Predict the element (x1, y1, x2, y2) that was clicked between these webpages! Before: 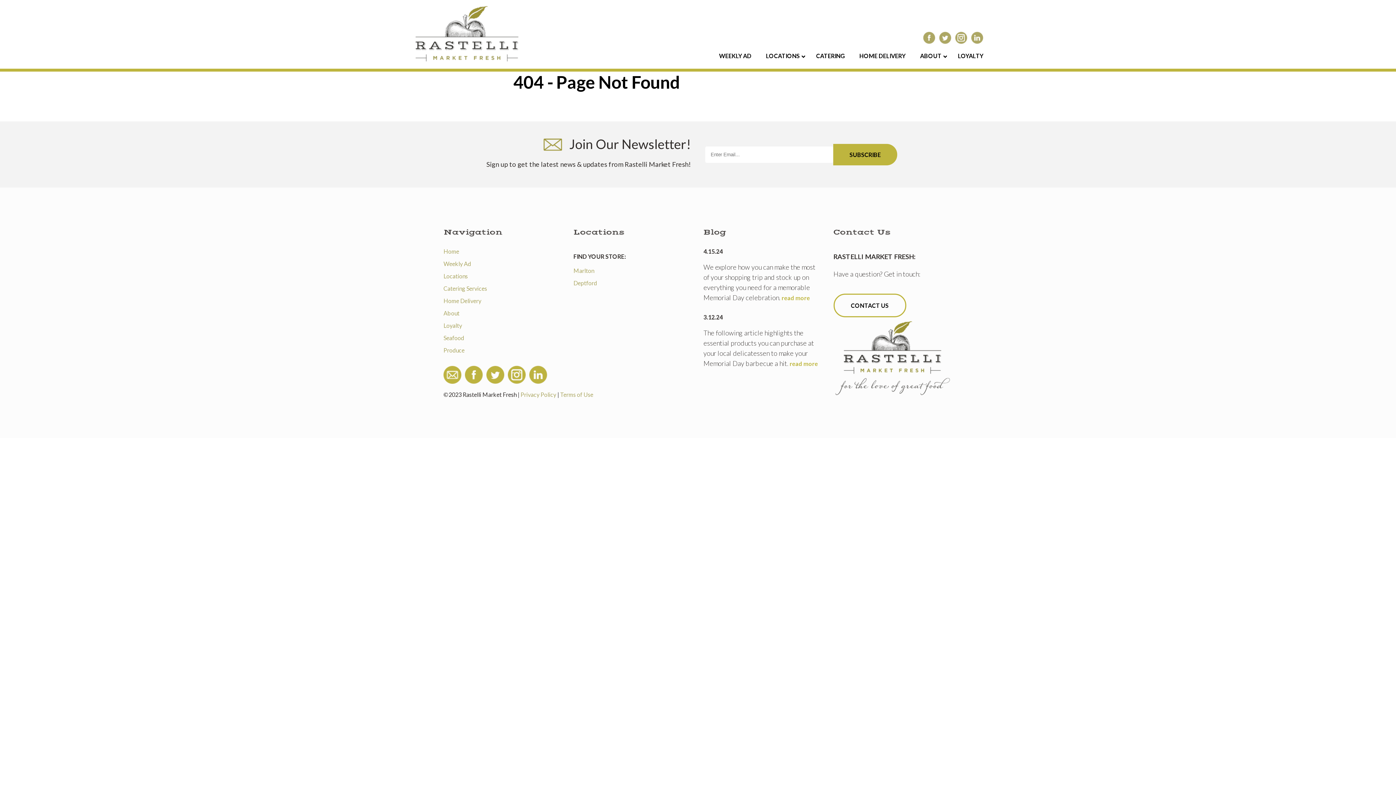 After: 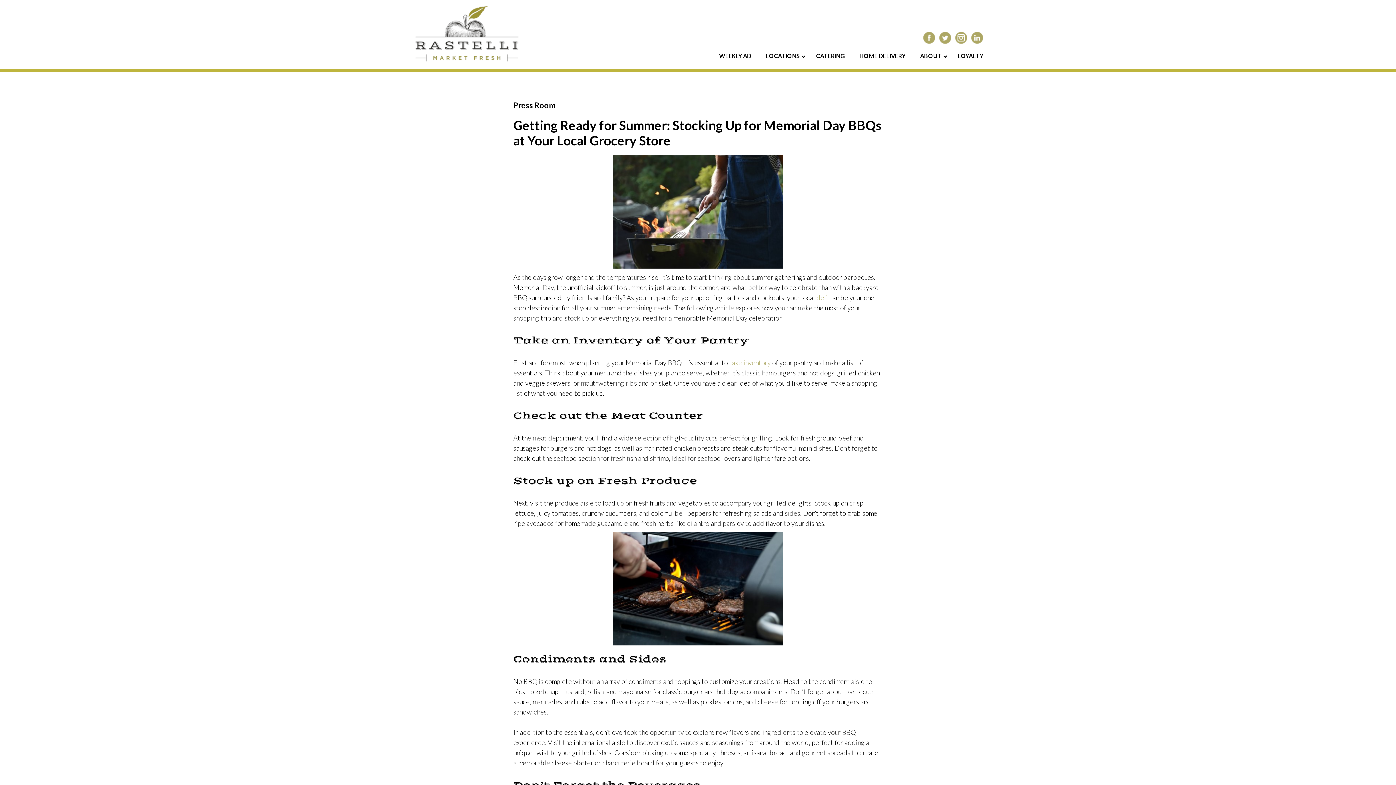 Action: bbox: (781, 294, 810, 301) label: read more